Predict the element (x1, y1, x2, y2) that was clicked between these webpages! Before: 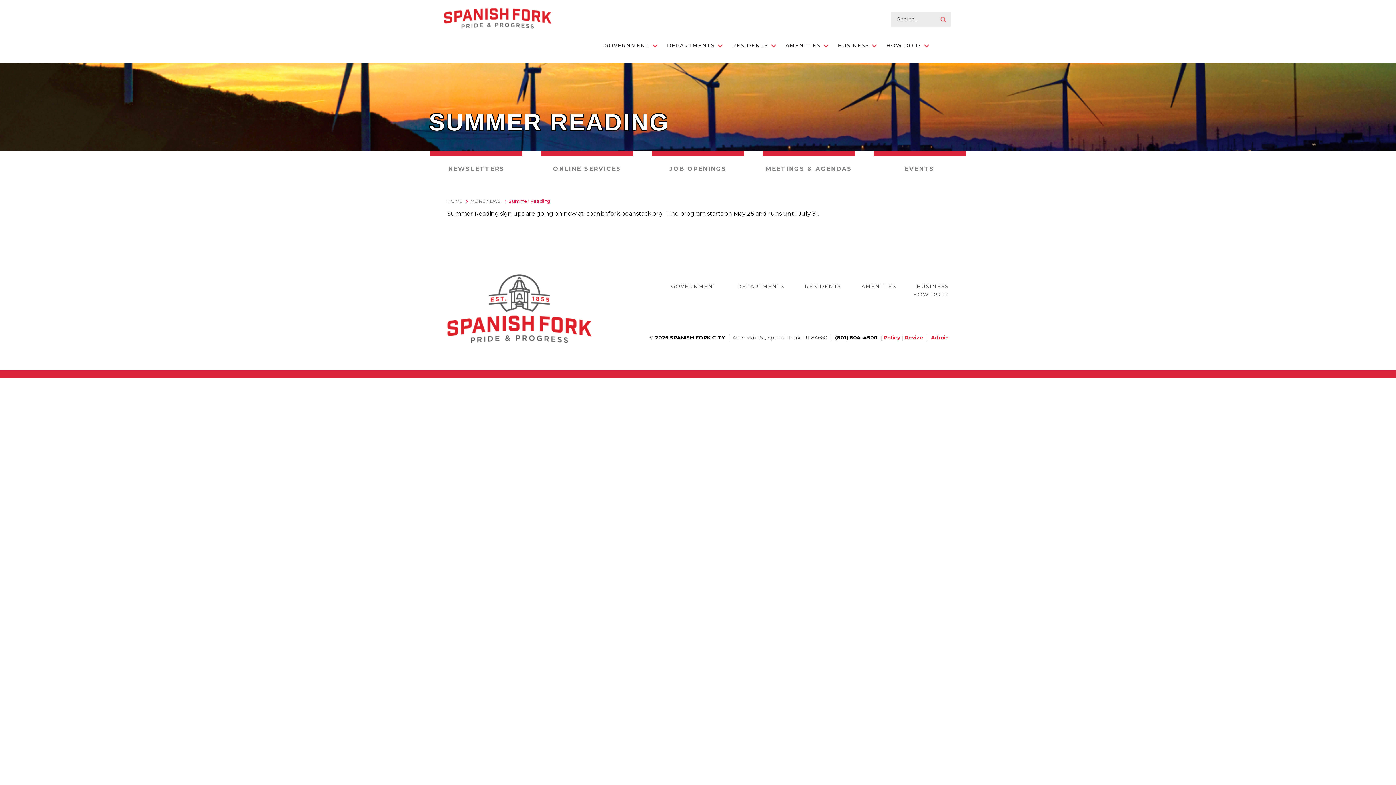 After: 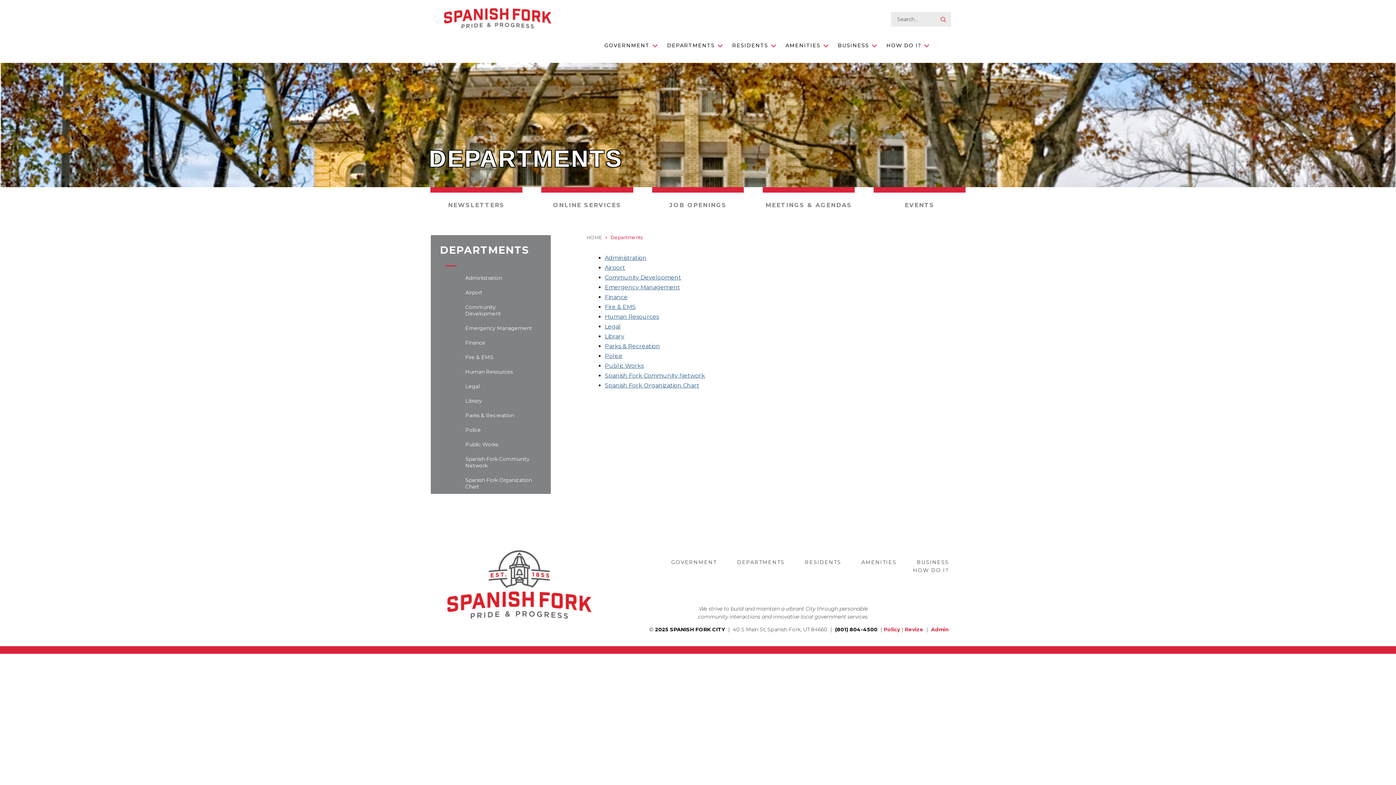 Action: label: DEPARTMENTS bbox: (737, 283, 784, 289)